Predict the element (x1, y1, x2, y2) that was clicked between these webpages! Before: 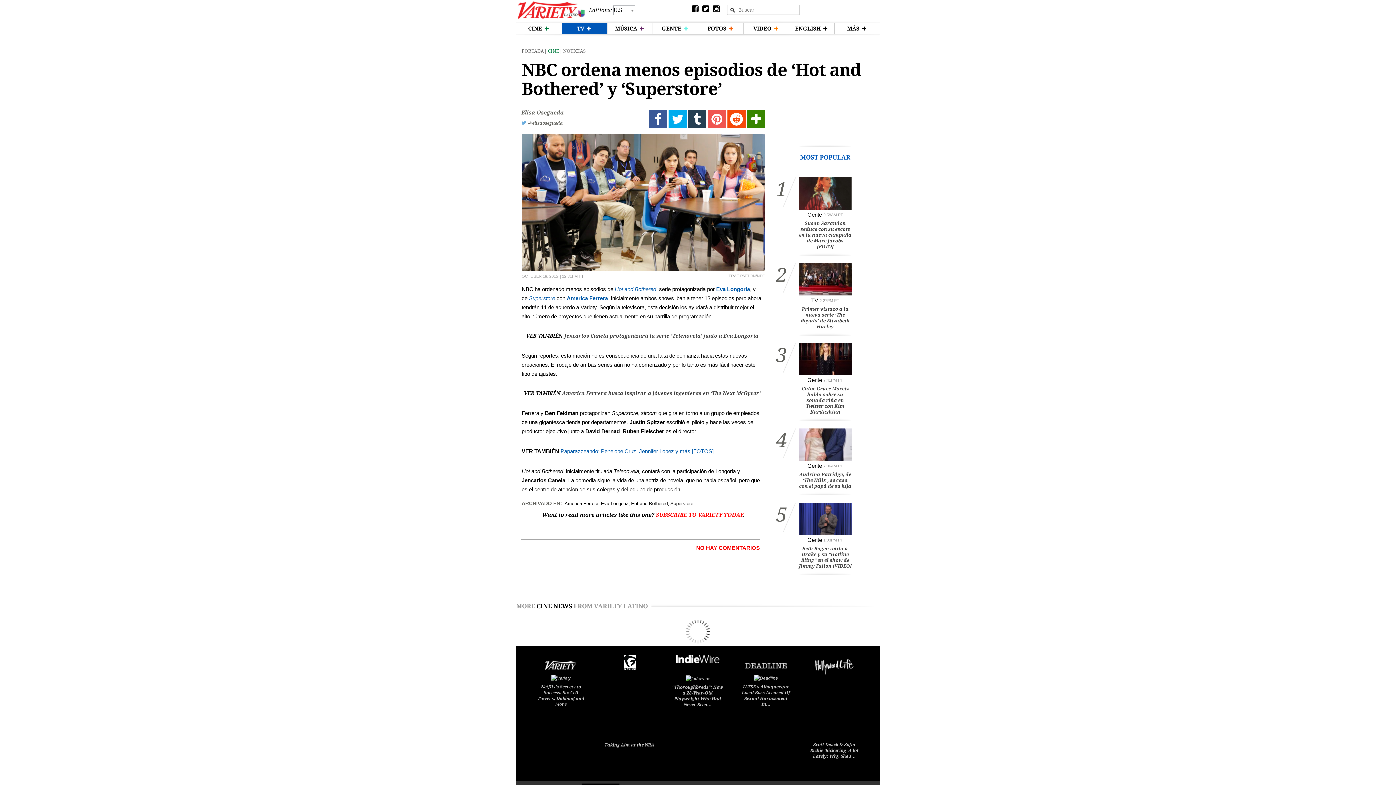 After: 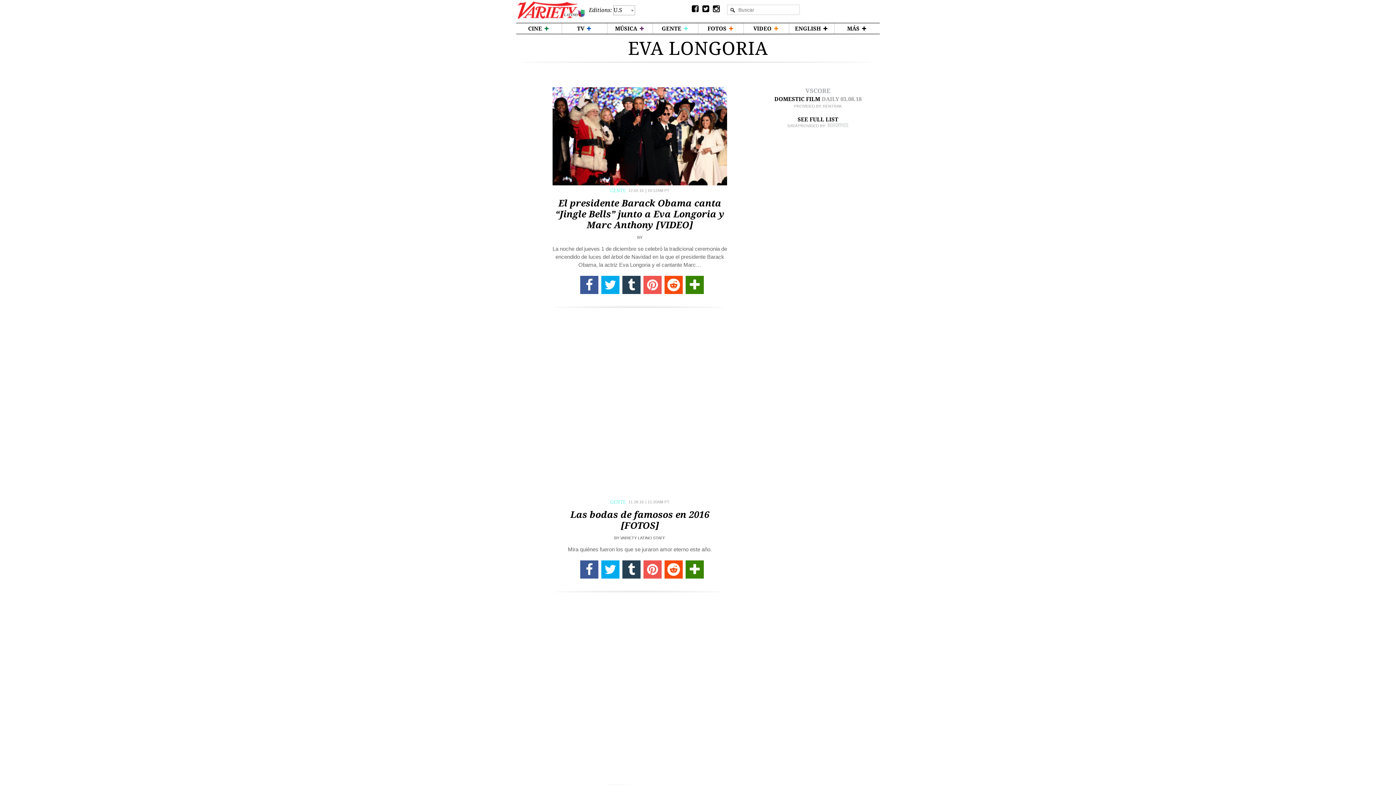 Action: bbox: (716, 286, 750, 292) label: Eva Longoria